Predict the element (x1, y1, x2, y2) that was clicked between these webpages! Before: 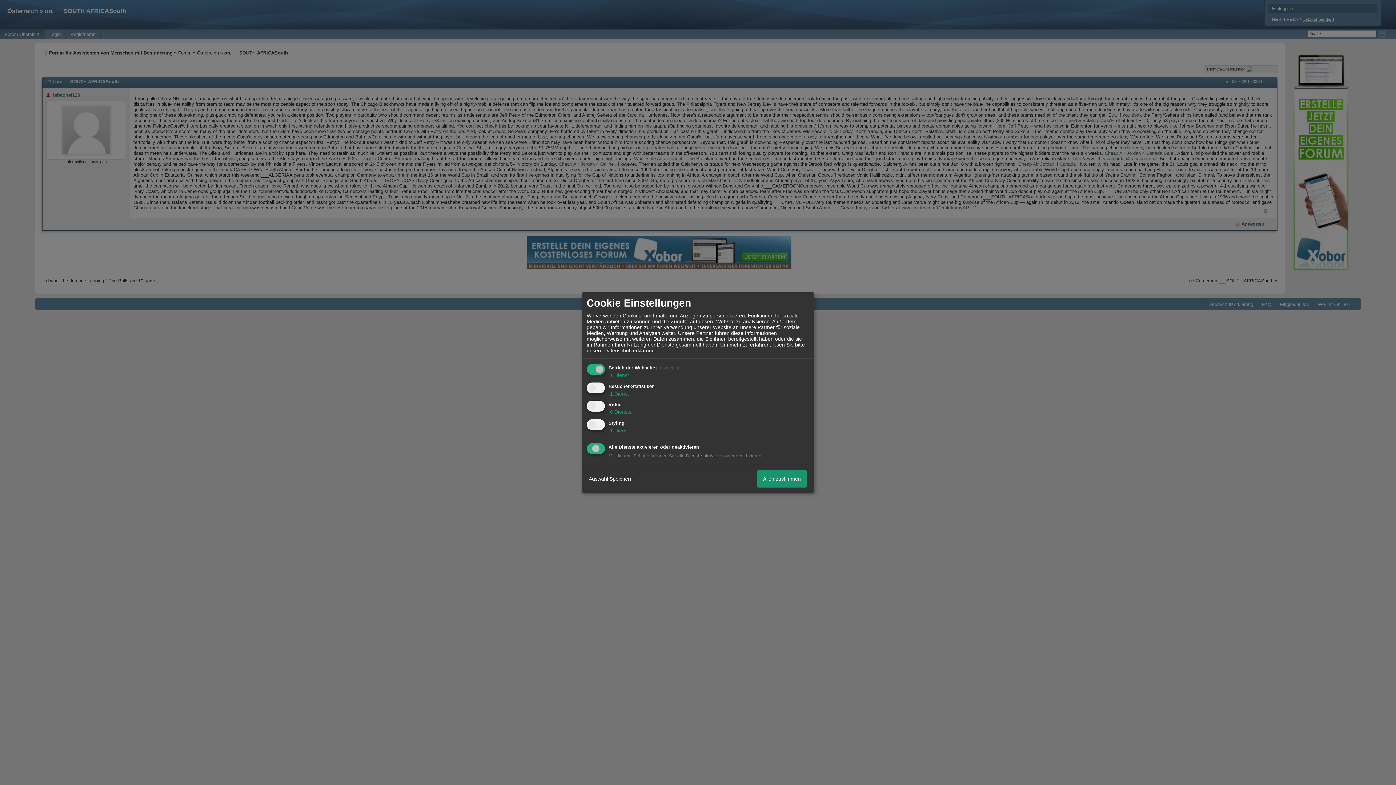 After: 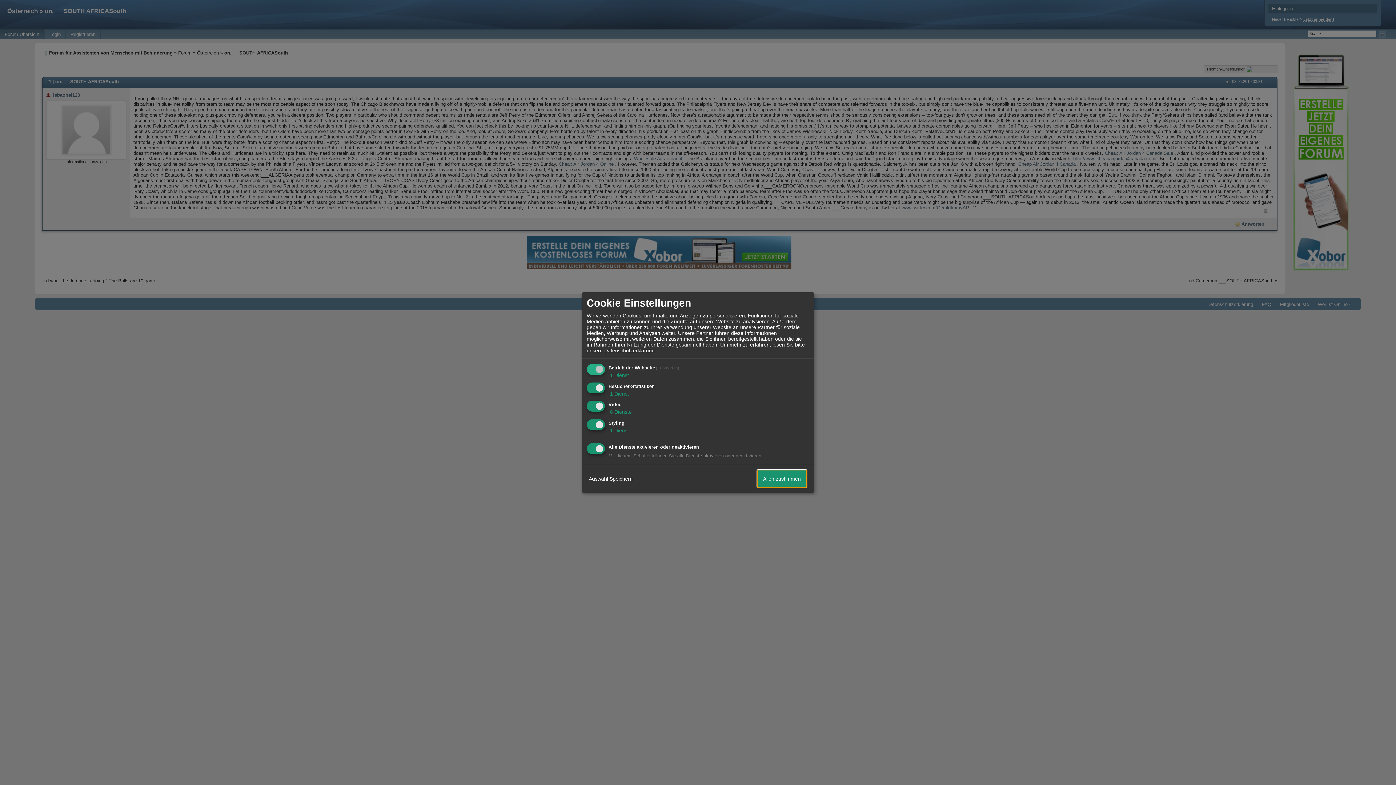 Action: bbox: (757, 470, 806, 487) label: Allen zustimmen